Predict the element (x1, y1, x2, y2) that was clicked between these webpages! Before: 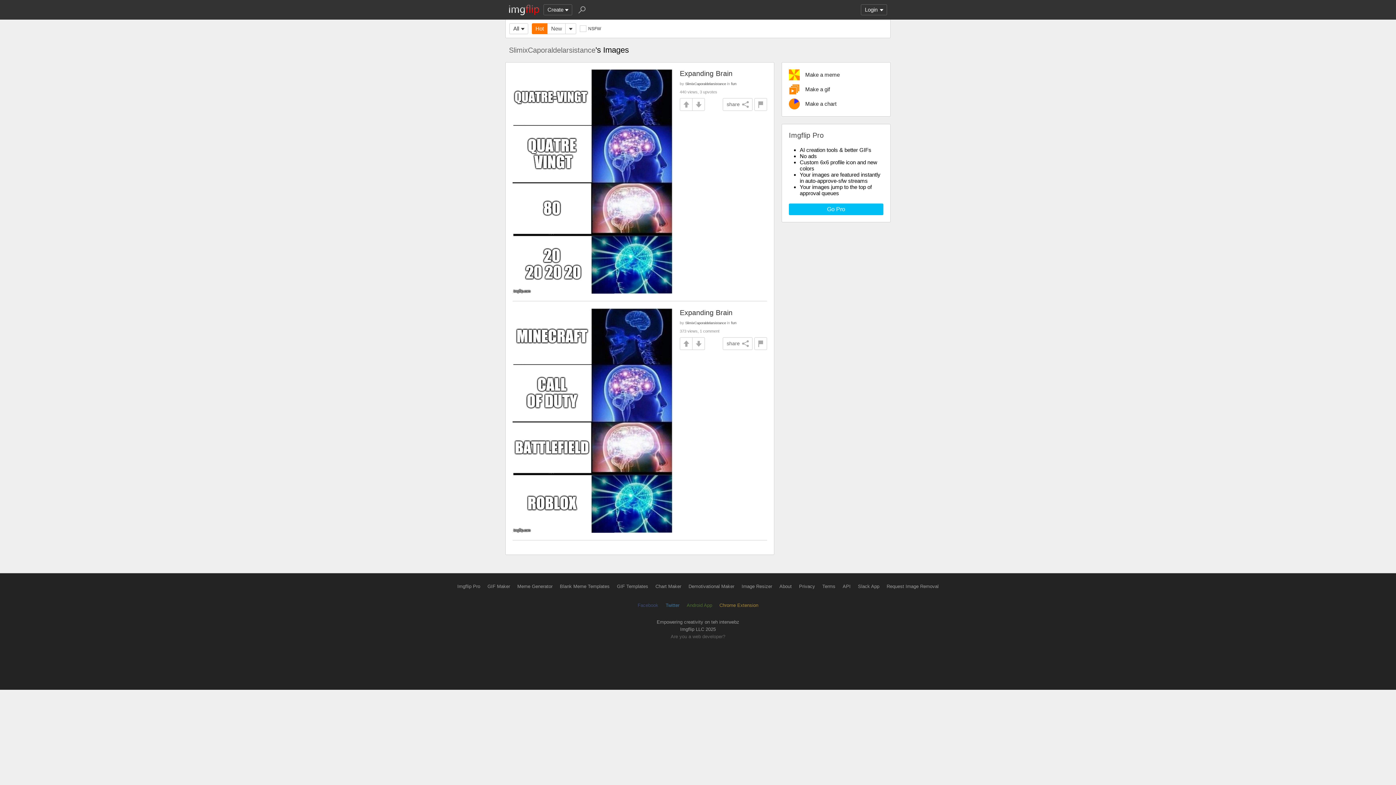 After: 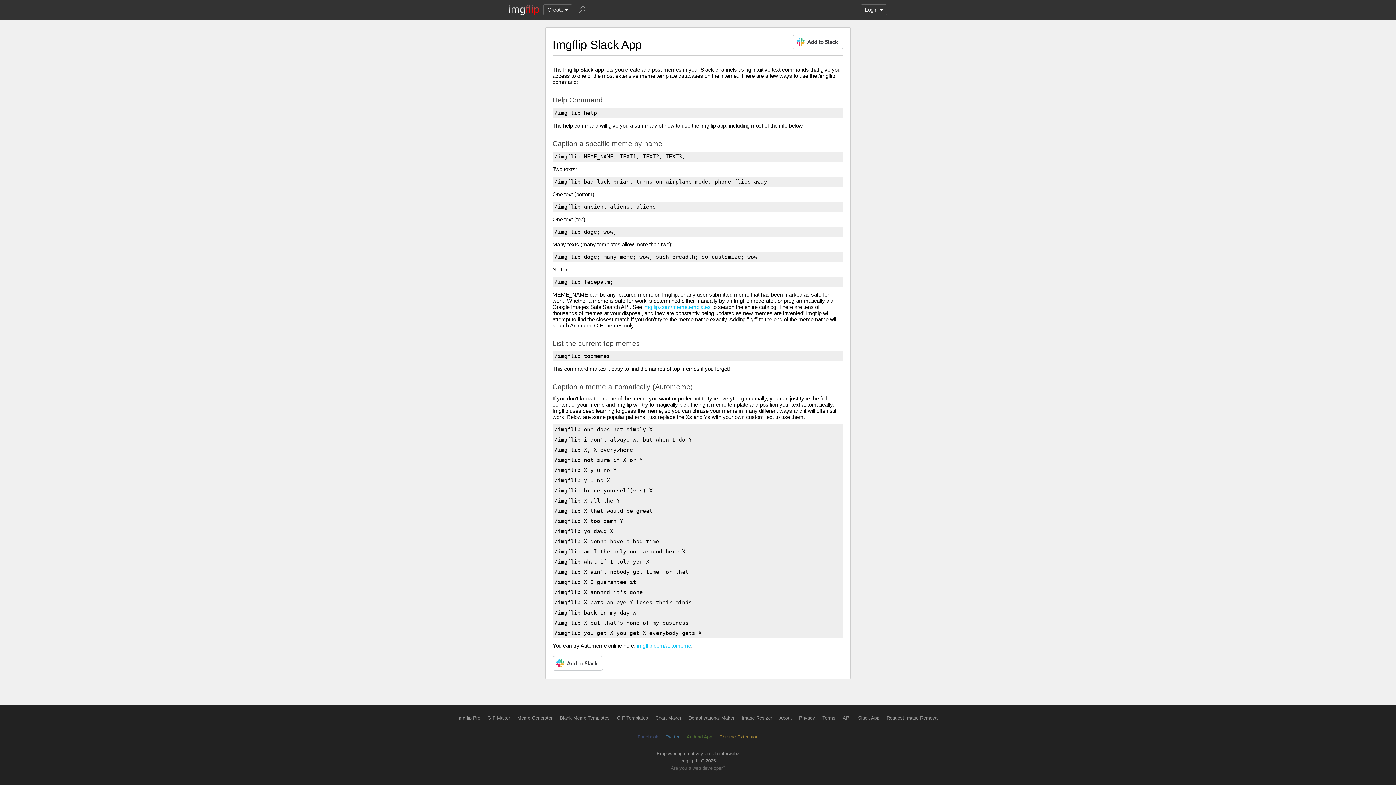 Action: label: Slack App bbox: (858, 584, 879, 589)